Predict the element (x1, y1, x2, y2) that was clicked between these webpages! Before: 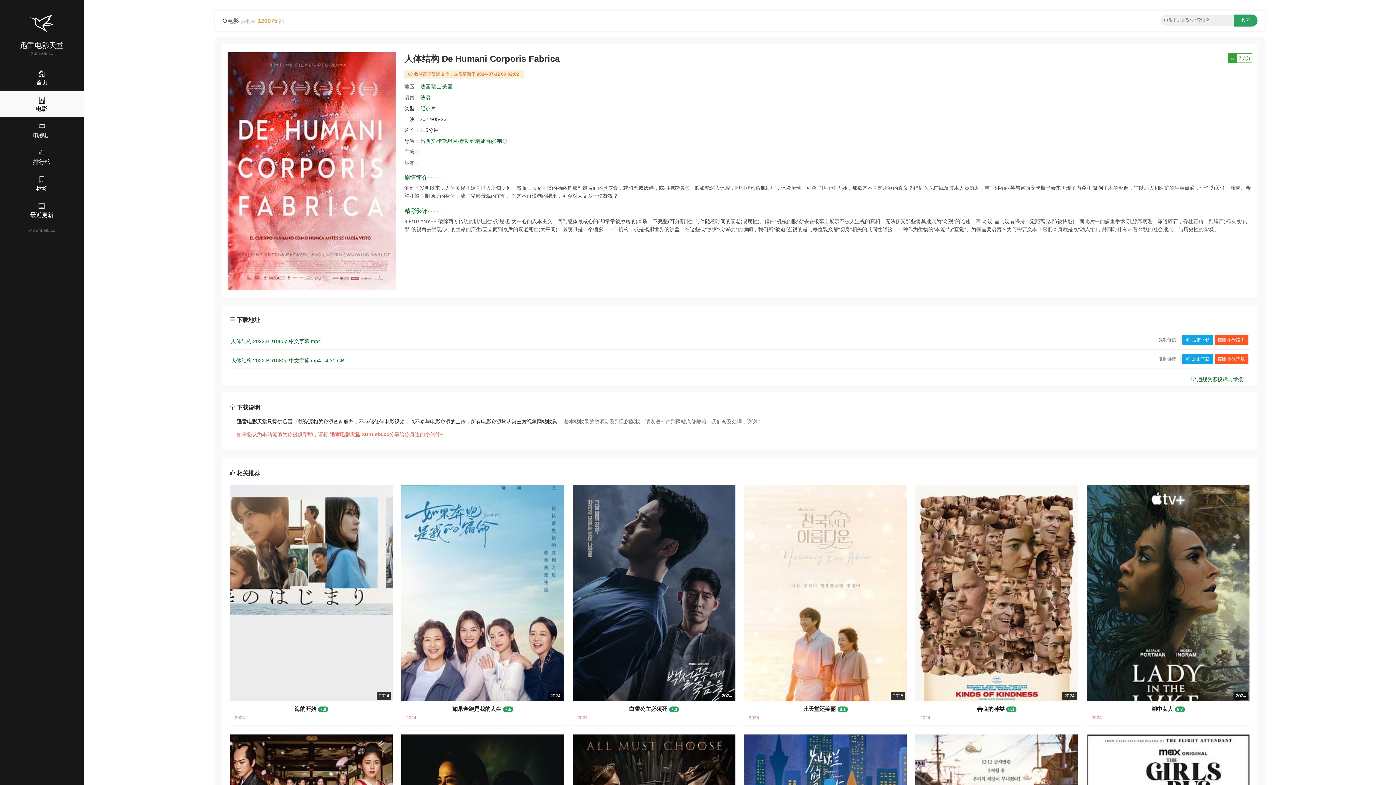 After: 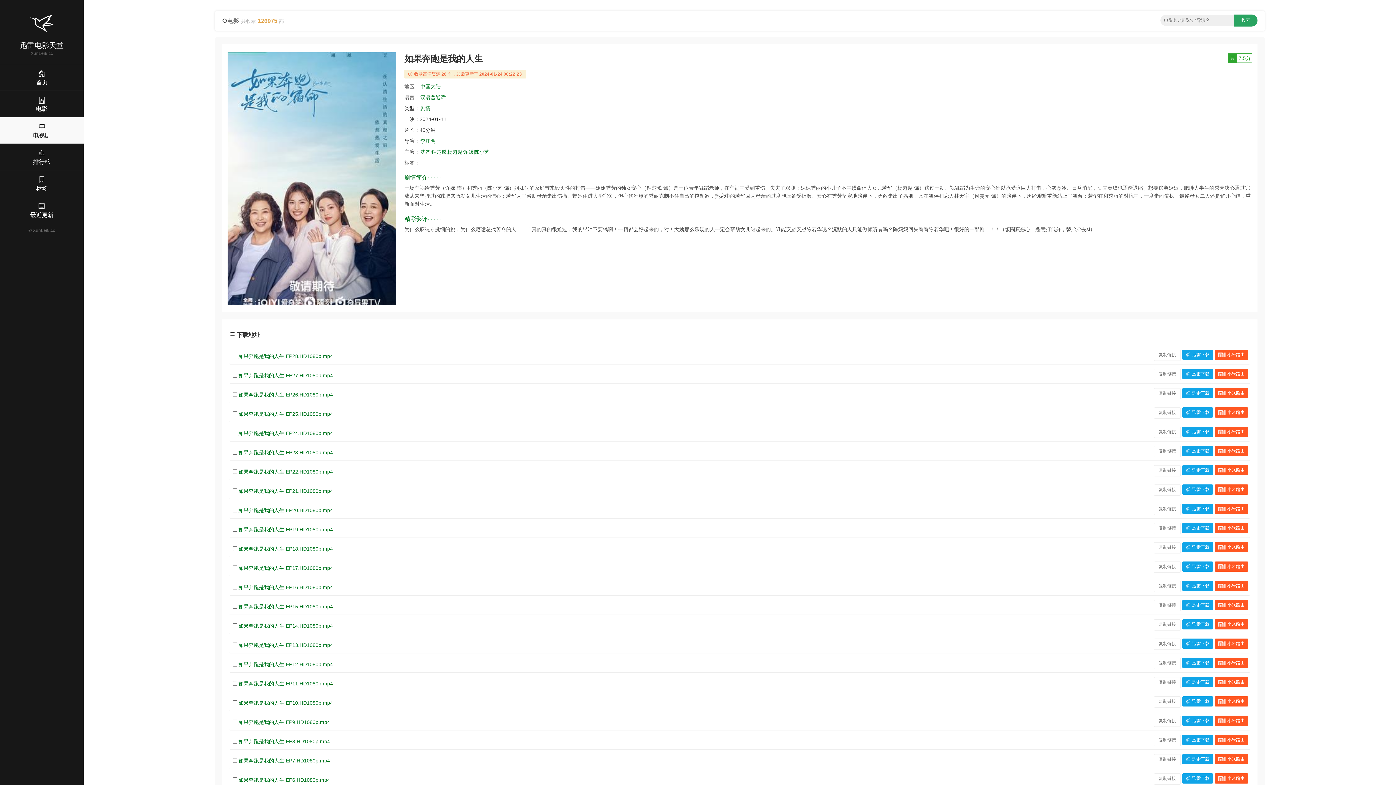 Action: bbox: (399, 483, 566, 712) label: 2024
如果奔跑是我的人生7.5